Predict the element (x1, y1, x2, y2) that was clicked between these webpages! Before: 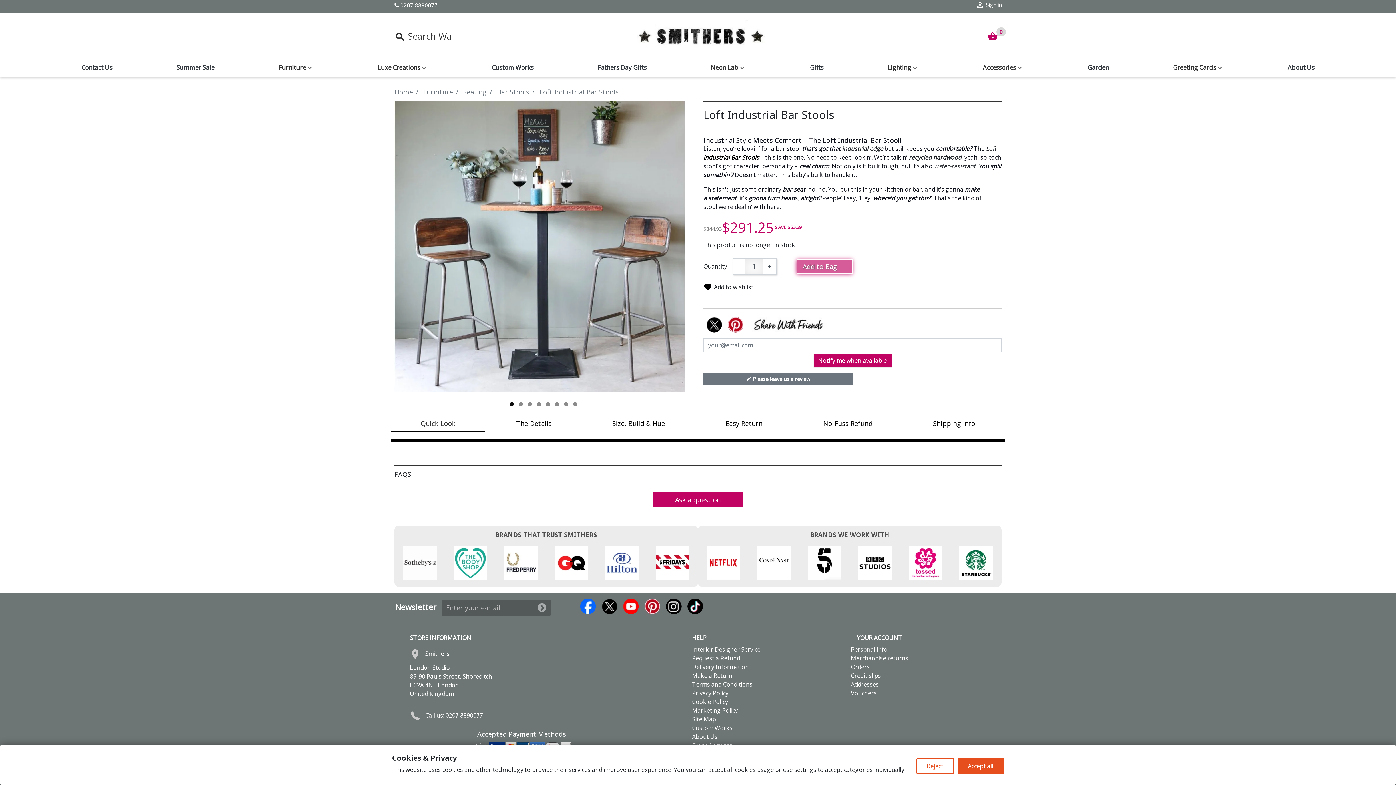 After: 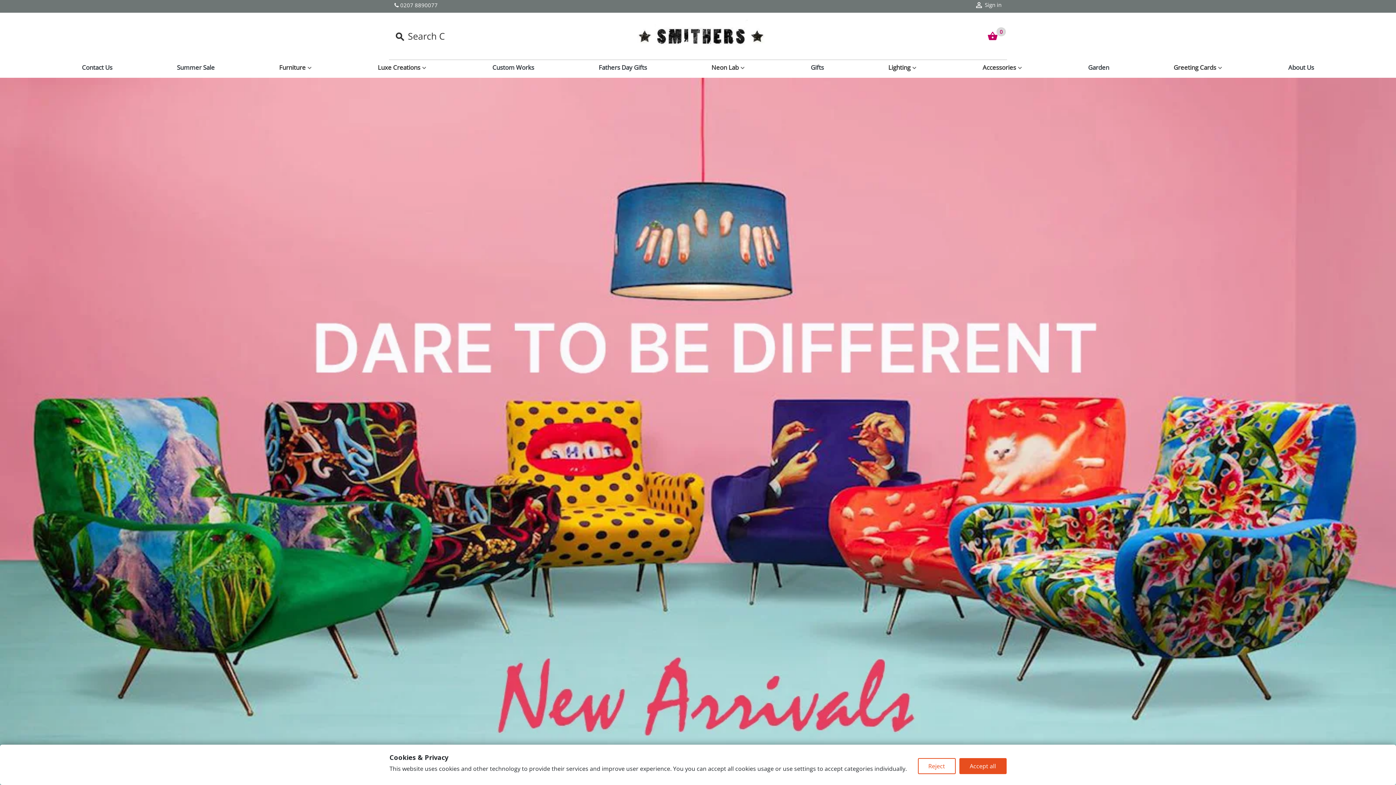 Action: bbox: (394, 87, 413, 96) label: Home